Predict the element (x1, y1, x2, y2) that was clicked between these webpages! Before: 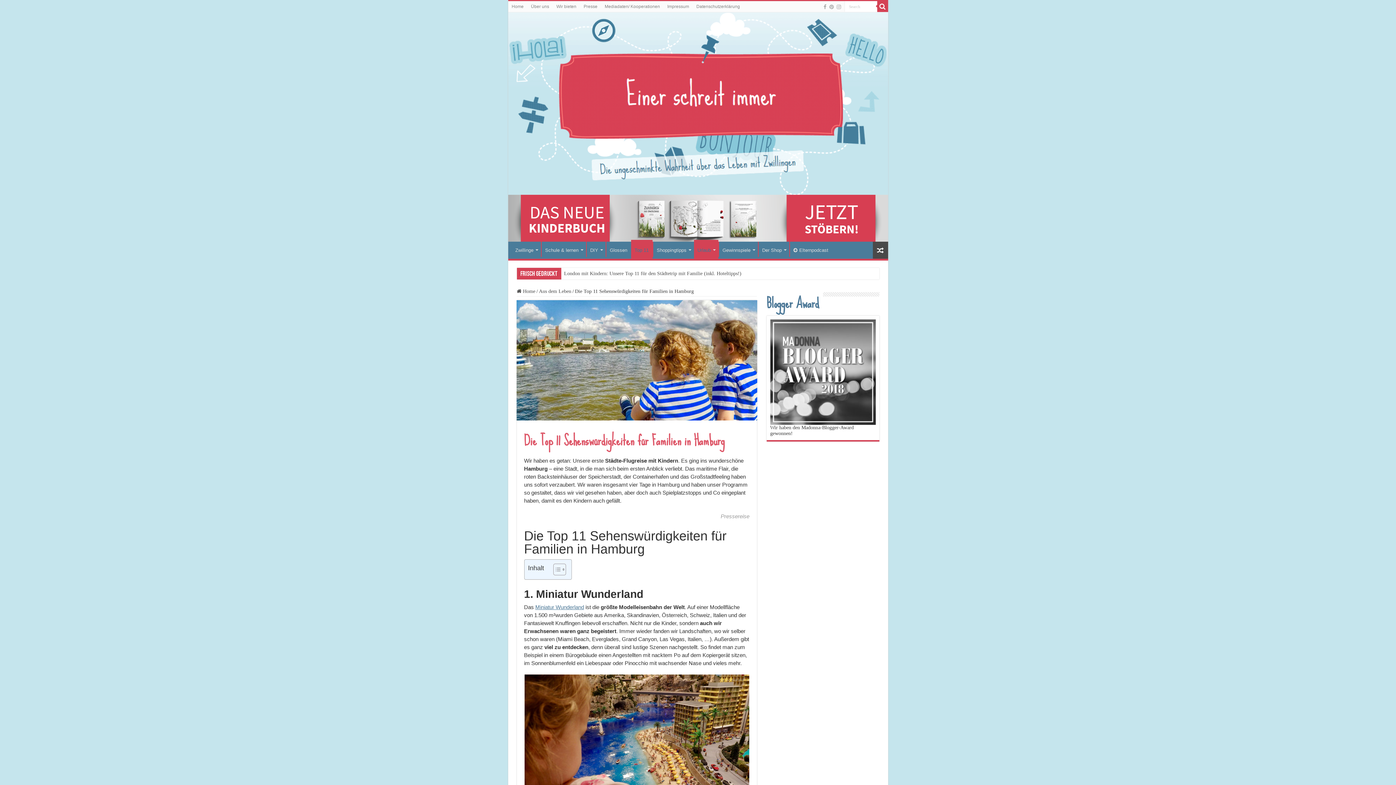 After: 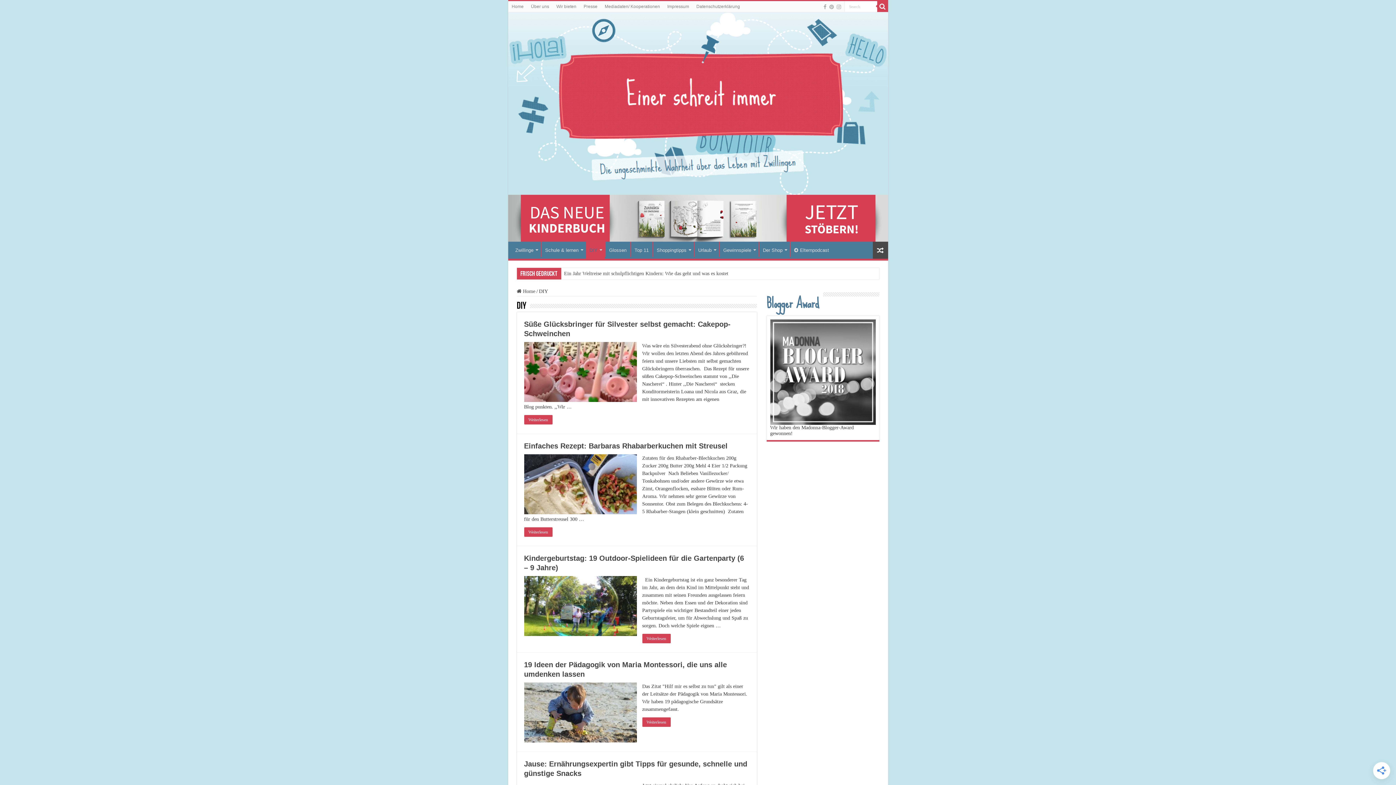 Action: bbox: (586, 241, 605, 257) label: DIY